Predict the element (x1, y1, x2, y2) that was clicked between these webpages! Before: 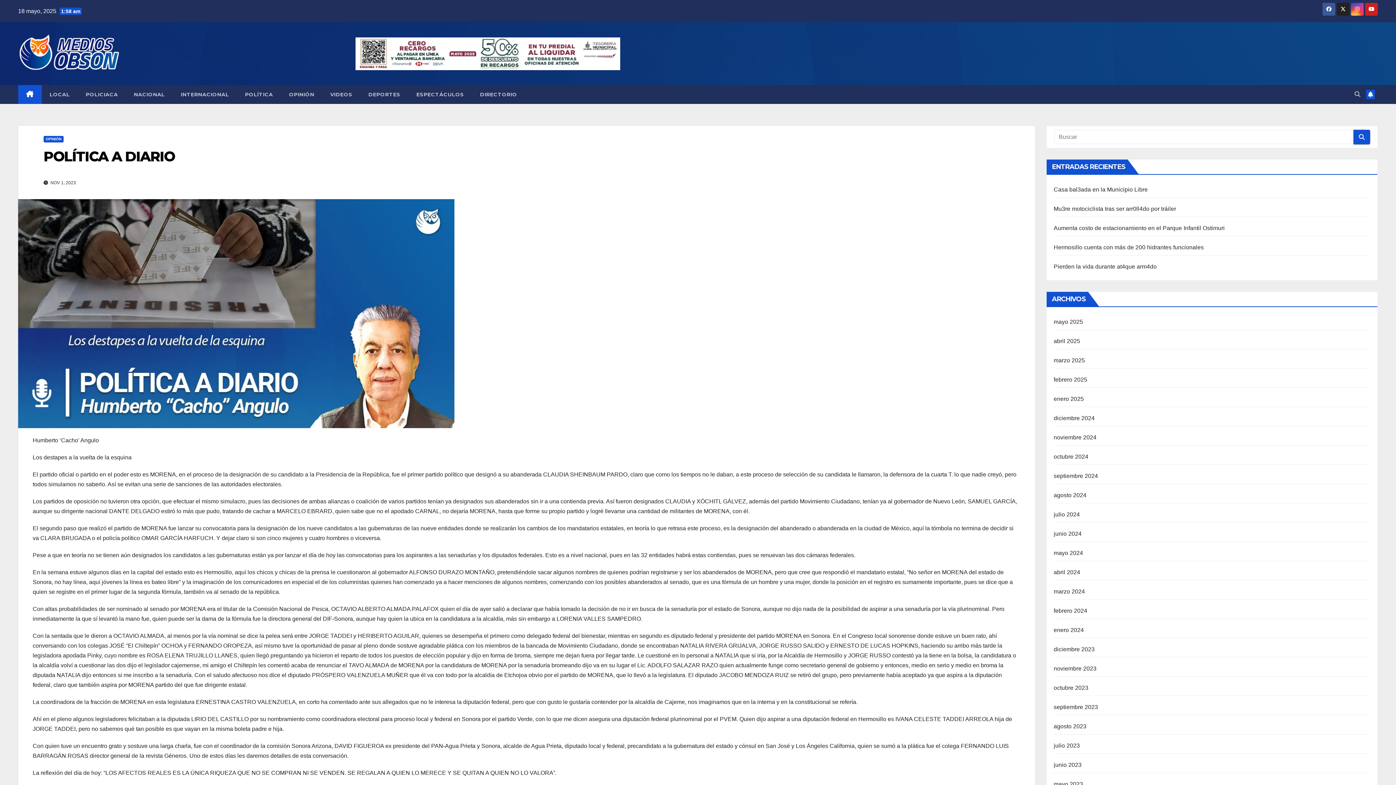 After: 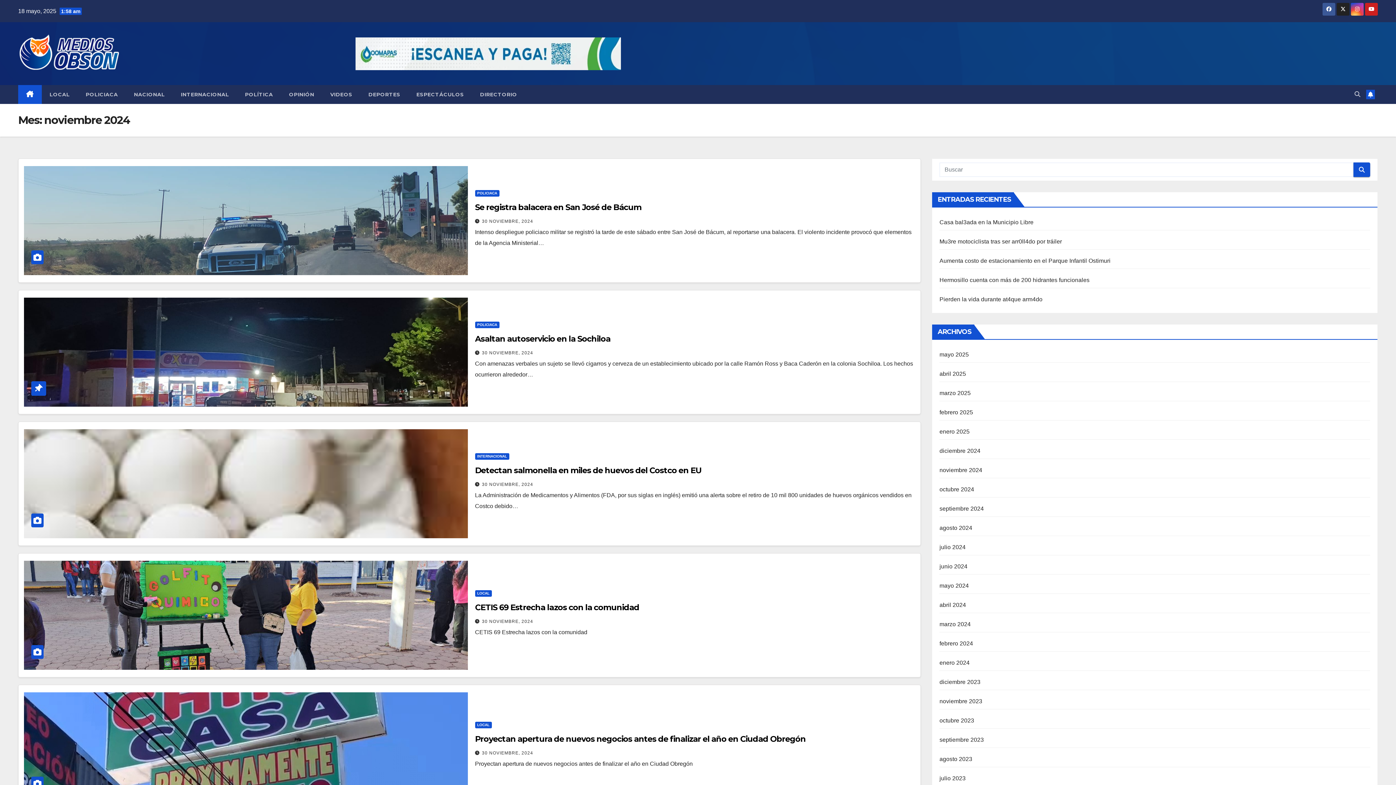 Action: bbox: (1054, 434, 1096, 440) label: noviembre 2024